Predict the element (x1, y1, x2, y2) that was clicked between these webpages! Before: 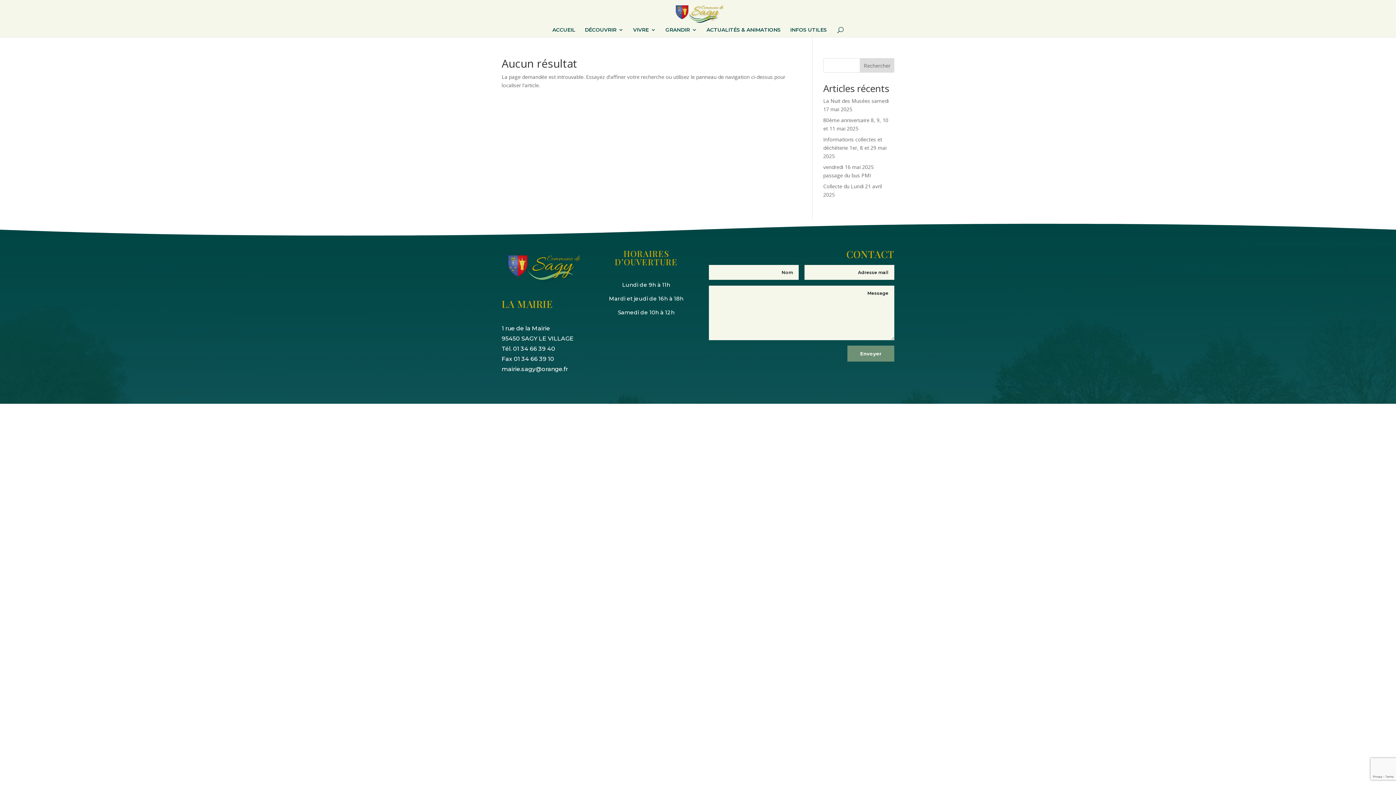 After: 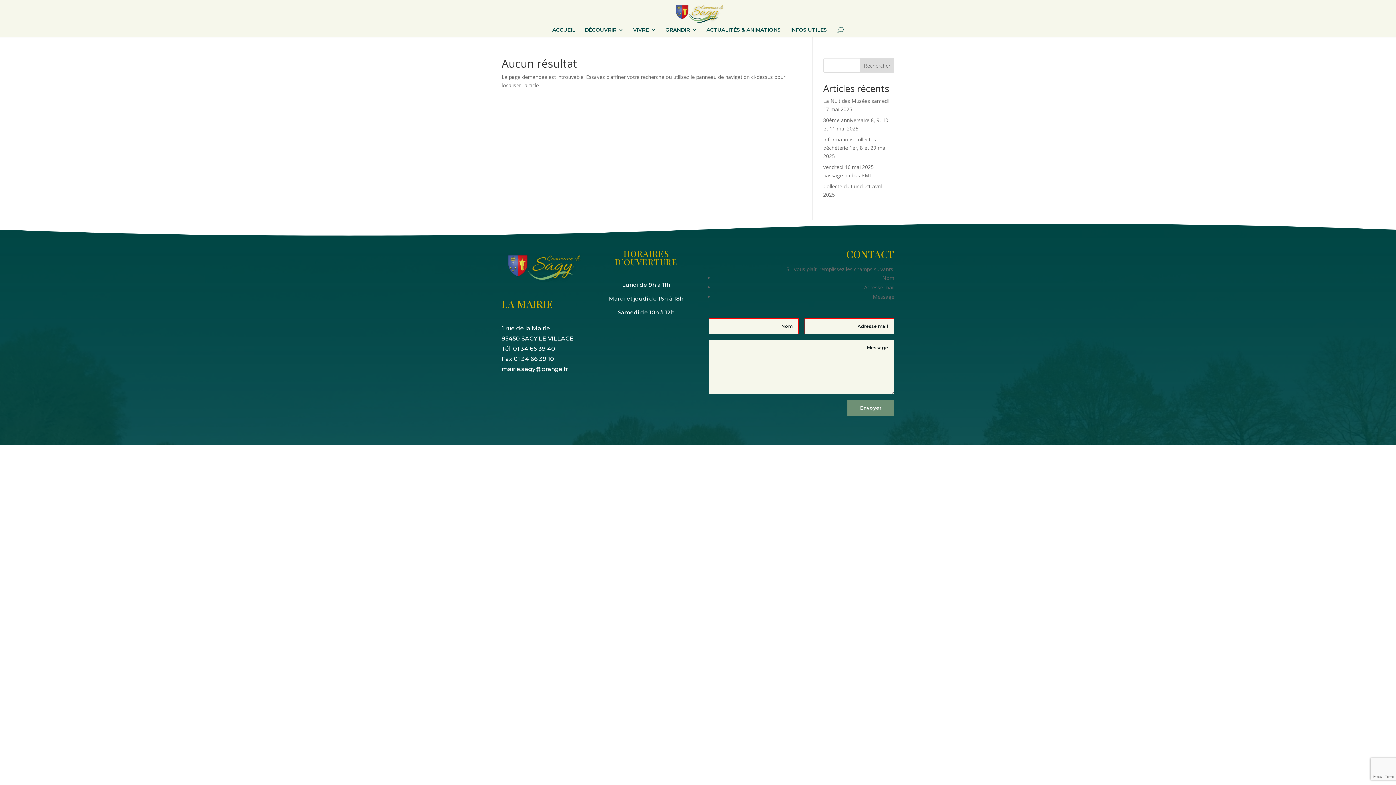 Action: bbox: (847, 345, 894, 361) label: Envoyer